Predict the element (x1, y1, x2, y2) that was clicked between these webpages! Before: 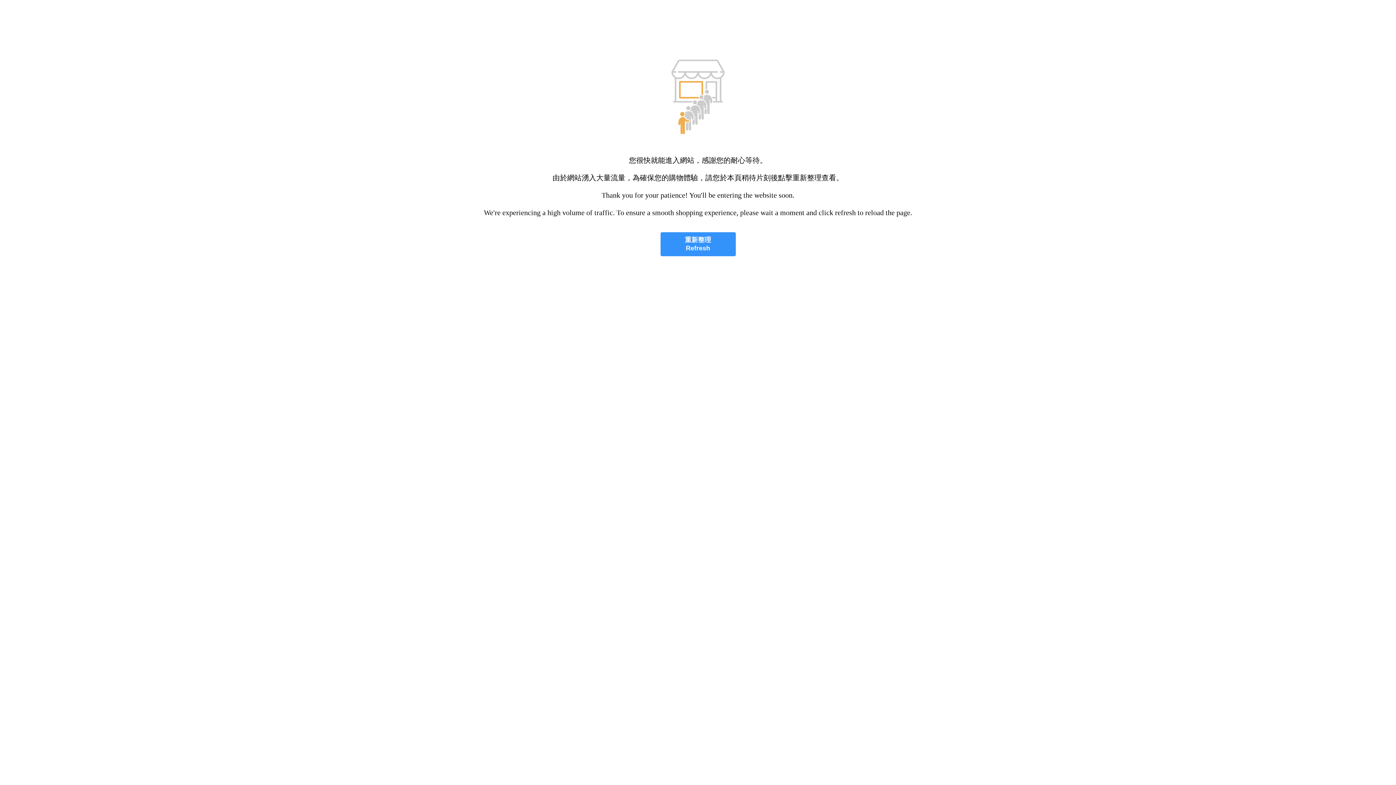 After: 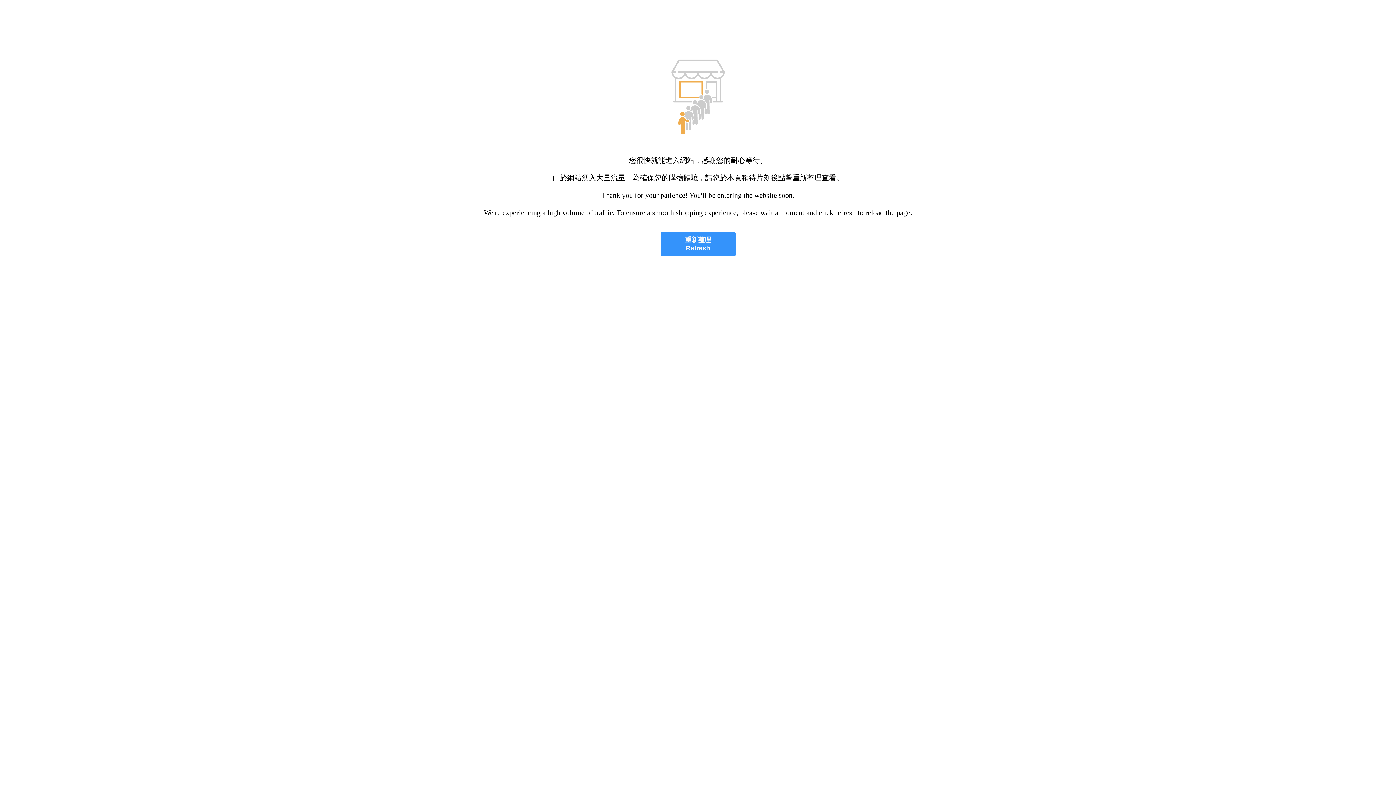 Action: label: 重新整理
Refresh bbox: (660, 232, 735, 256)